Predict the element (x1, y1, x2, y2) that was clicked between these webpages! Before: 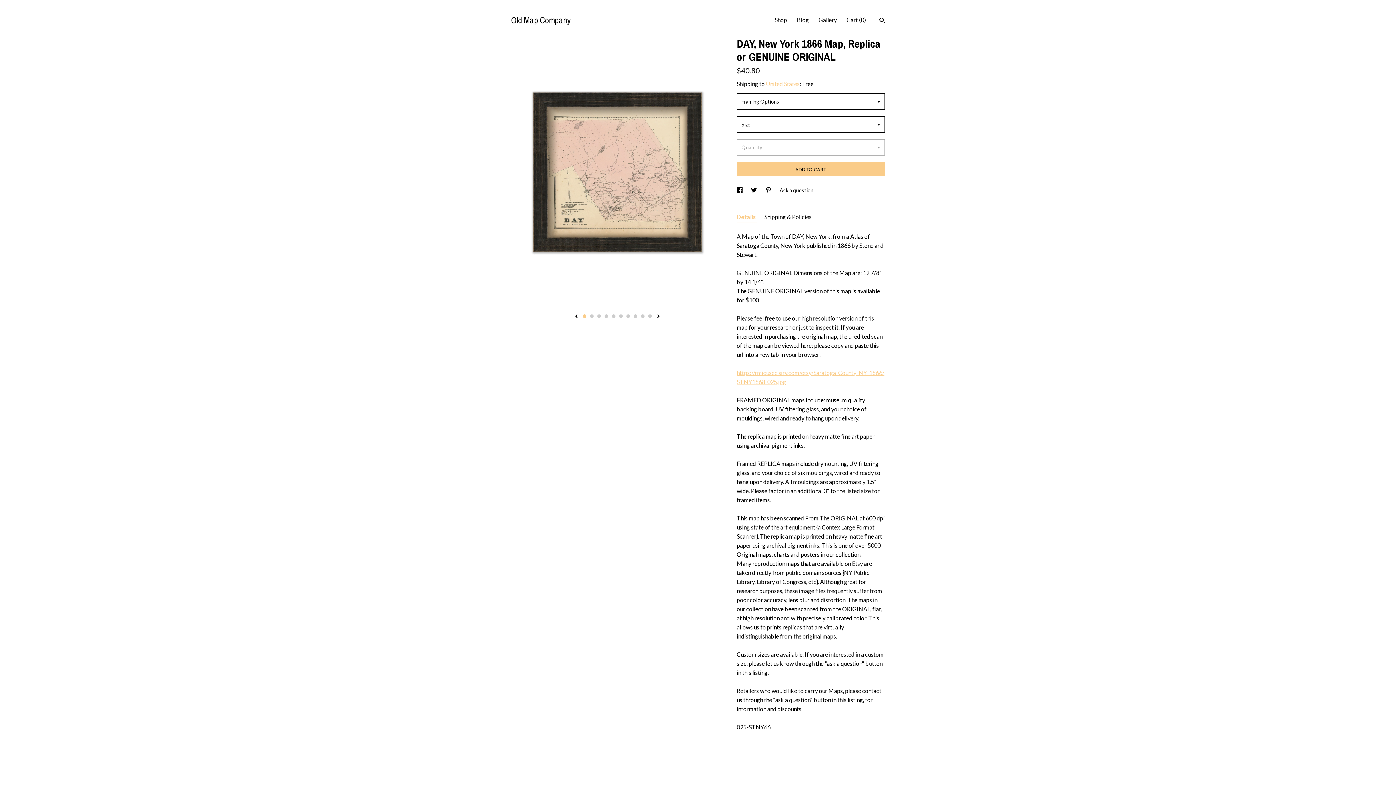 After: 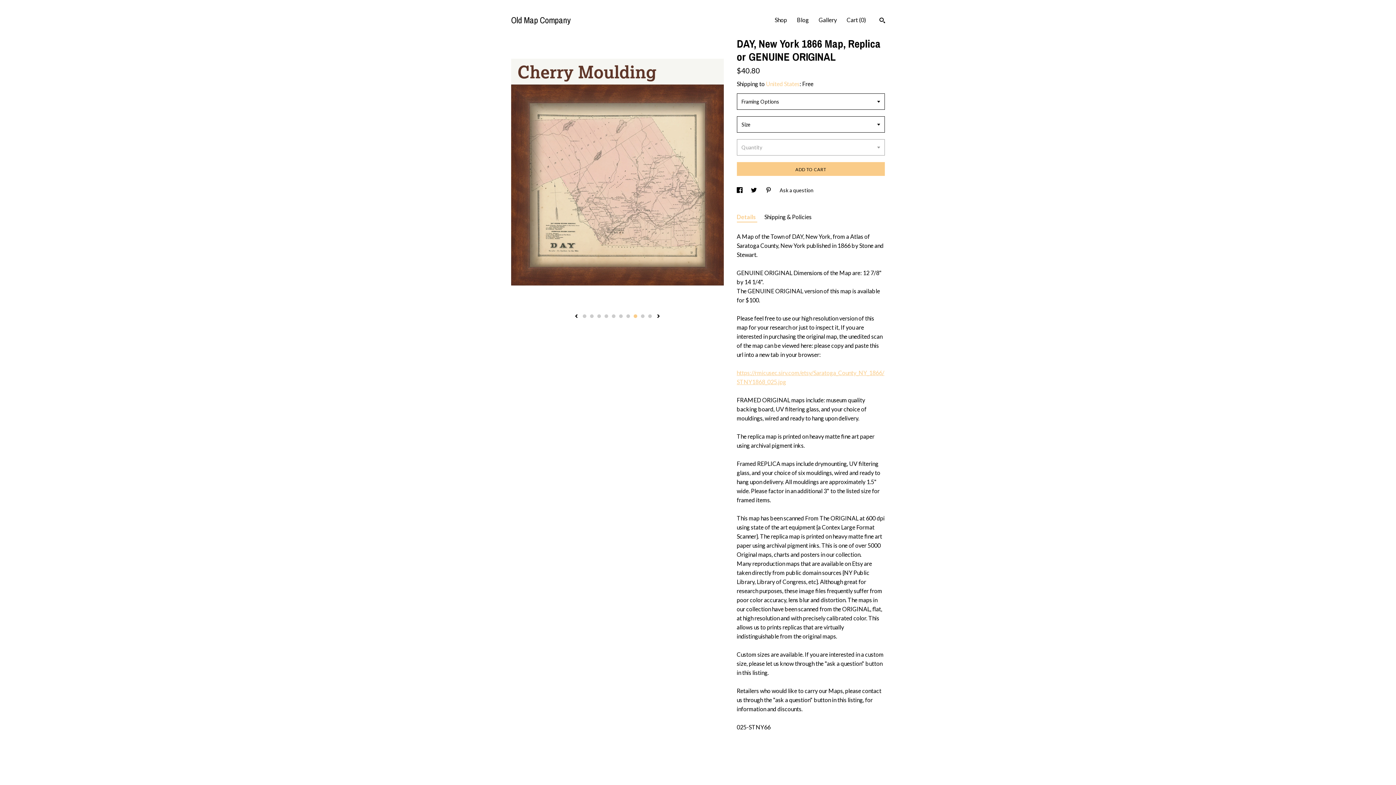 Action: bbox: (633, 314, 637, 318) label: 8